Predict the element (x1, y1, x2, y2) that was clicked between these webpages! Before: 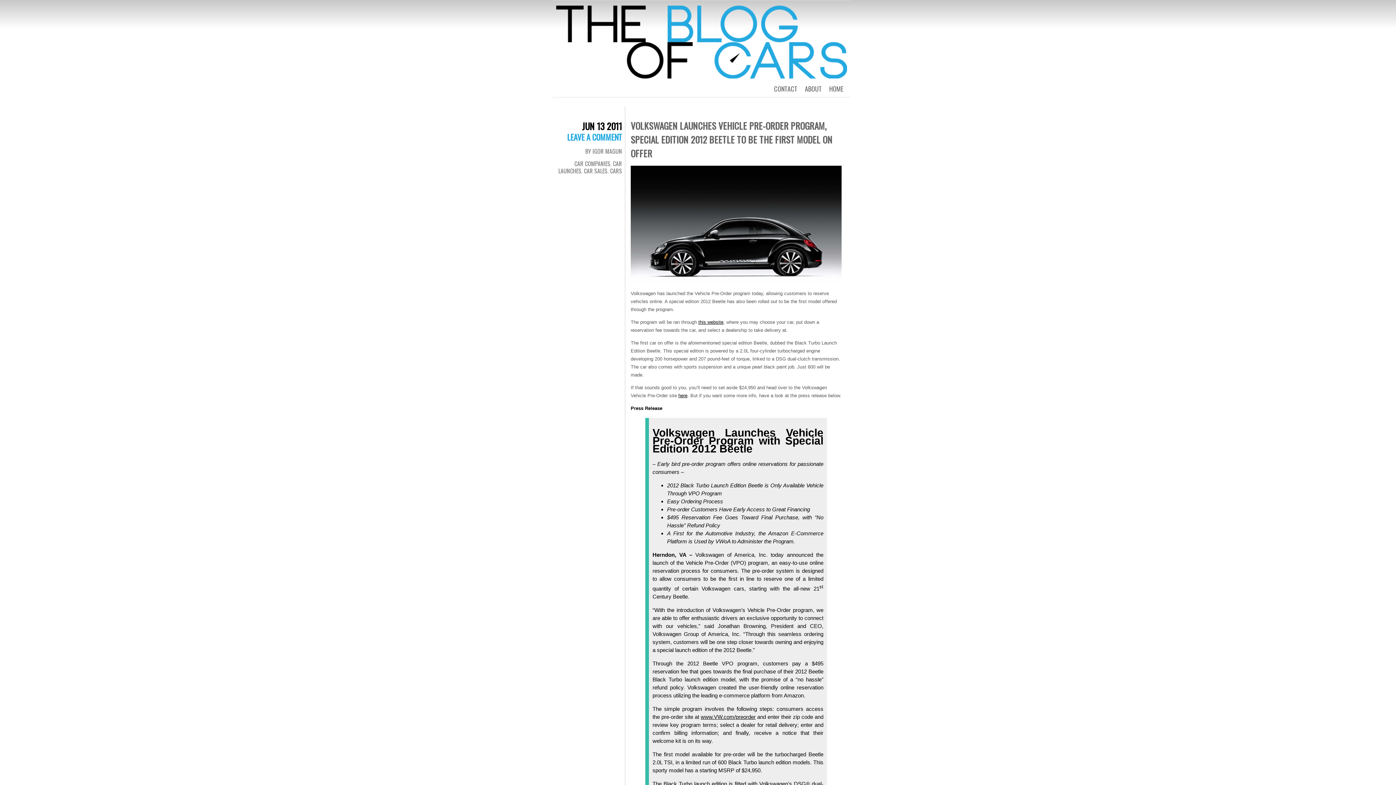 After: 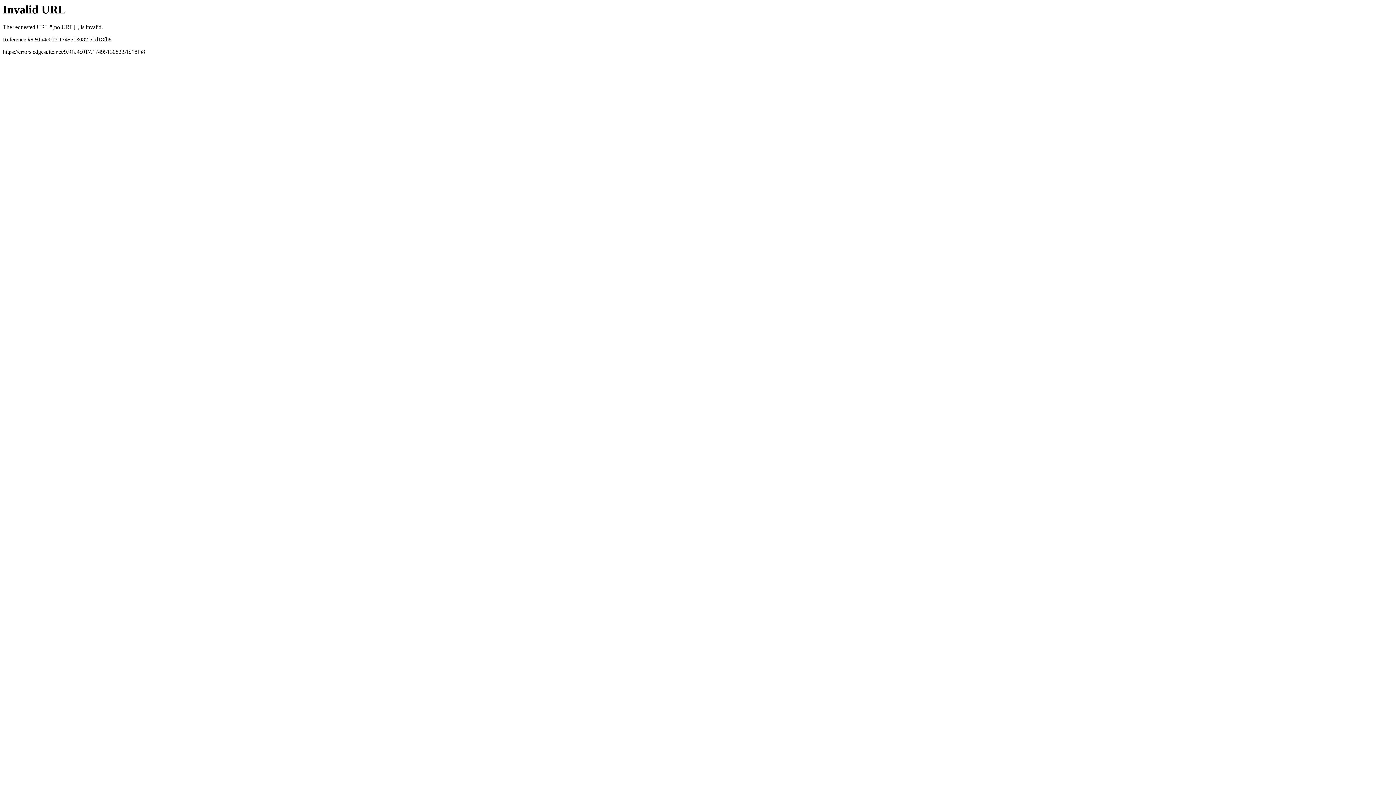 Action: label: this website bbox: (698, 319, 723, 325)